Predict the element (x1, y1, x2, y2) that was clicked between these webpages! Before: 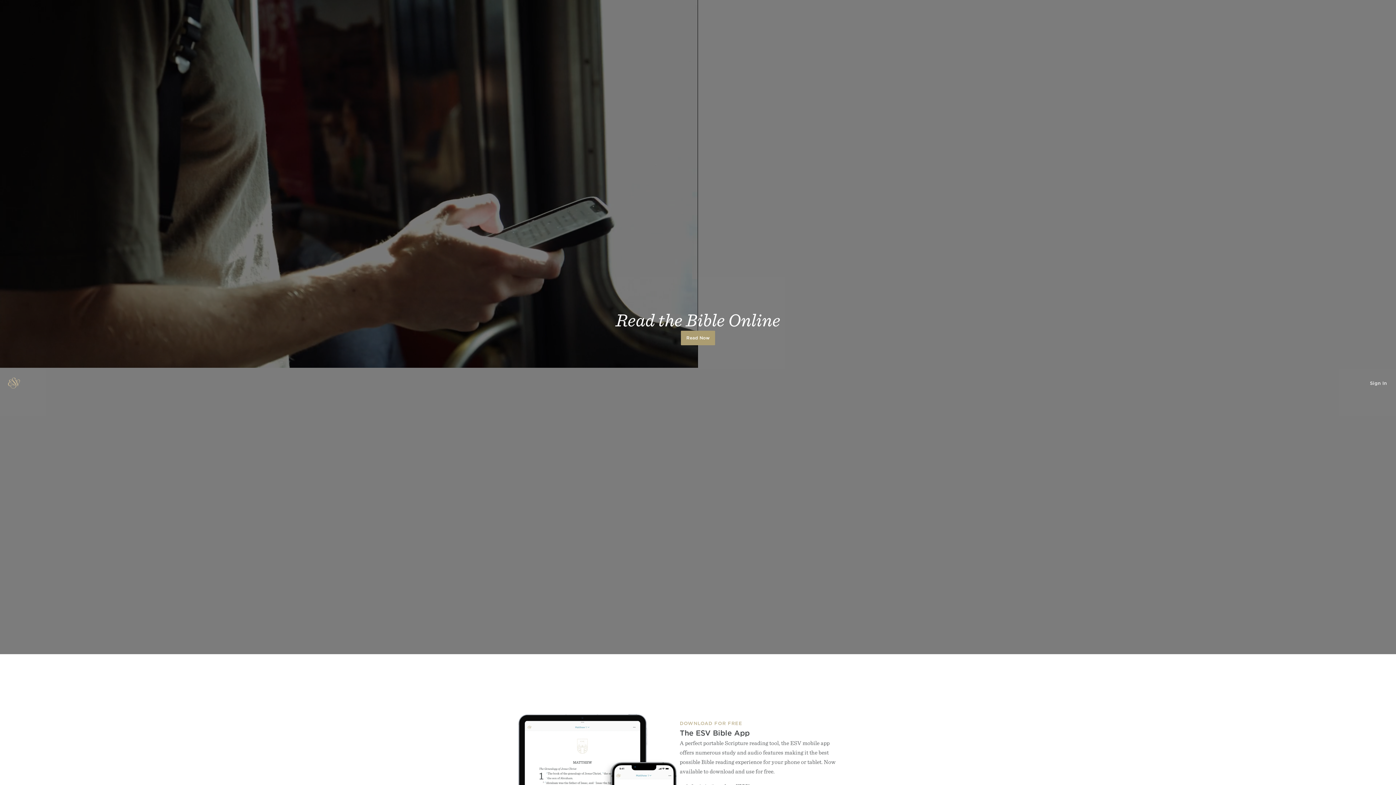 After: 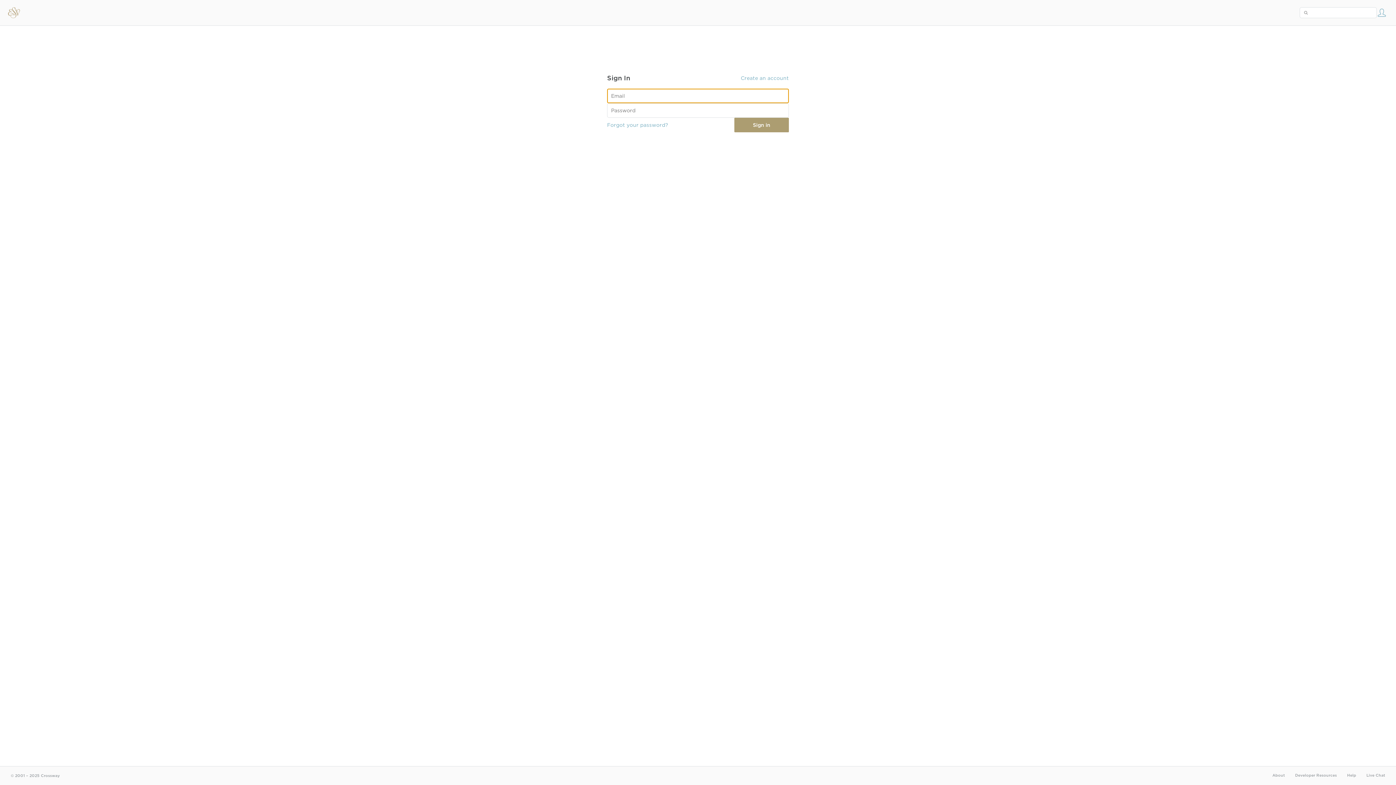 Action: bbox: (1370, 379, 1387, 387) label: Sign In